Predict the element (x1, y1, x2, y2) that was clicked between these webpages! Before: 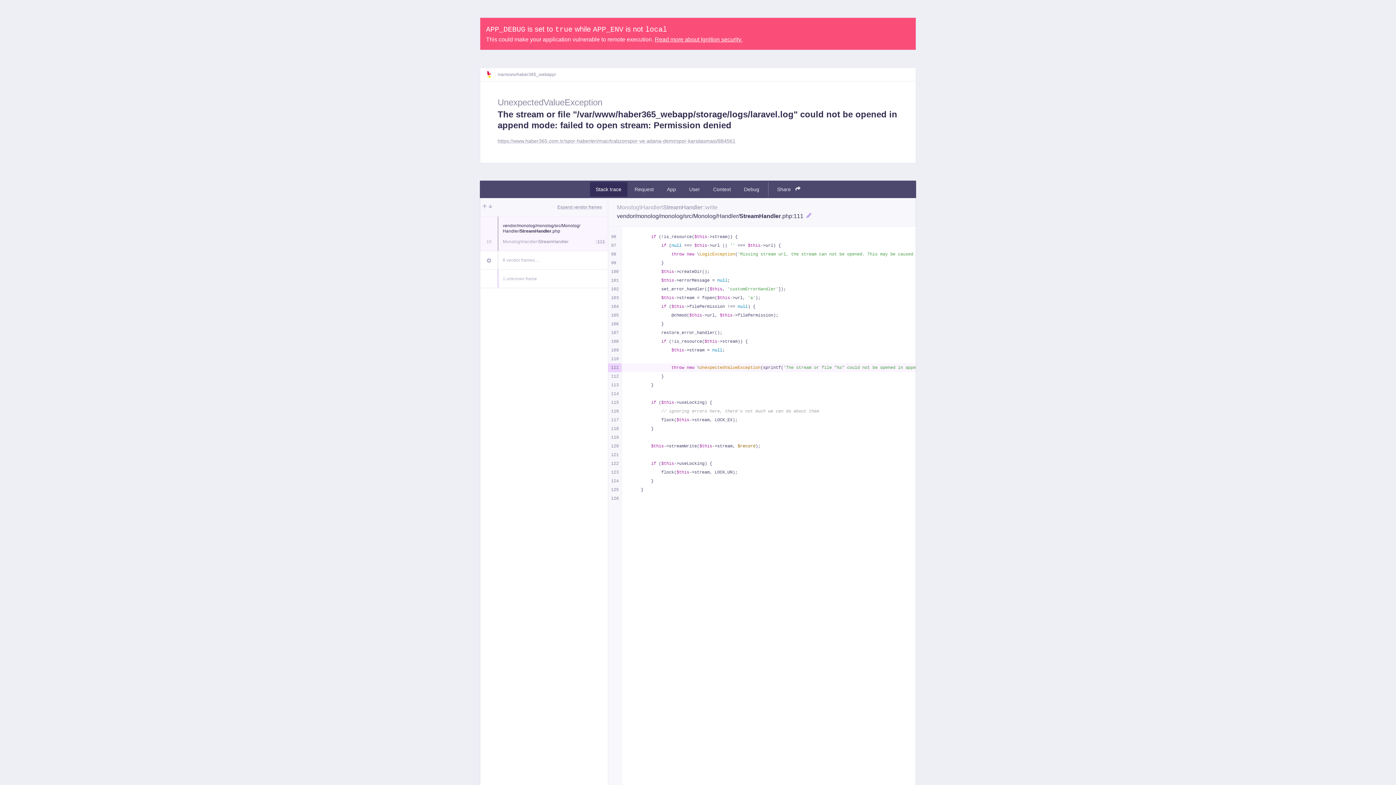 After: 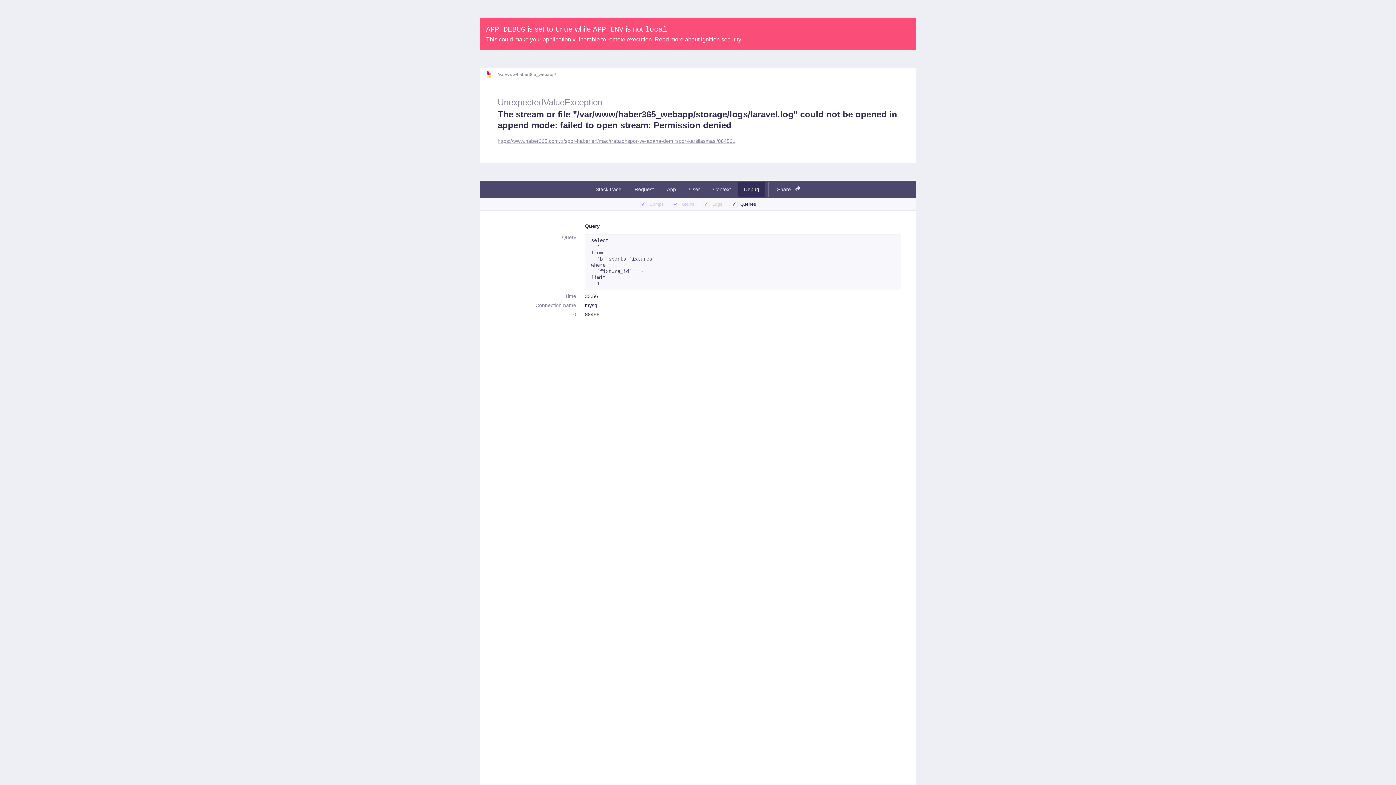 Action: label: Debug bbox: (738, 182, 765, 196)